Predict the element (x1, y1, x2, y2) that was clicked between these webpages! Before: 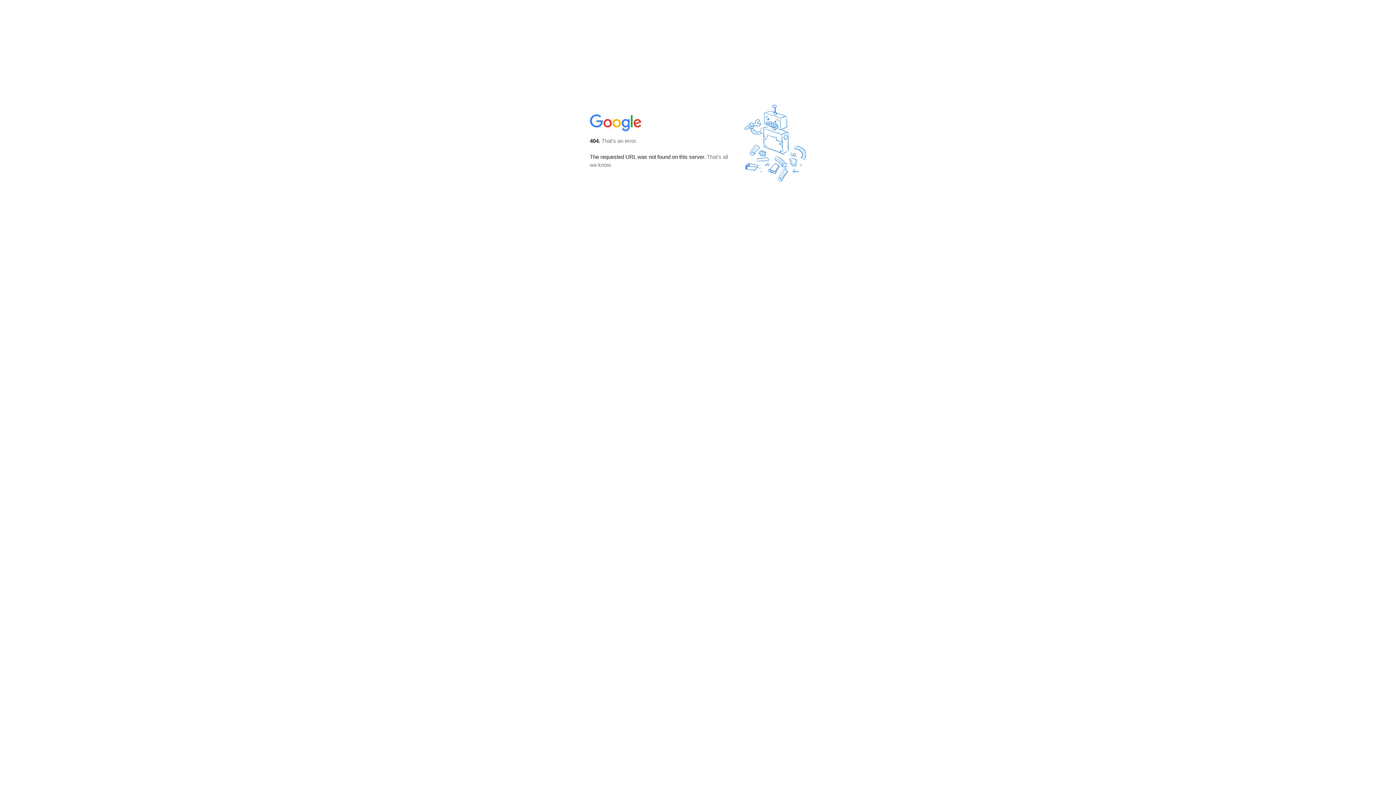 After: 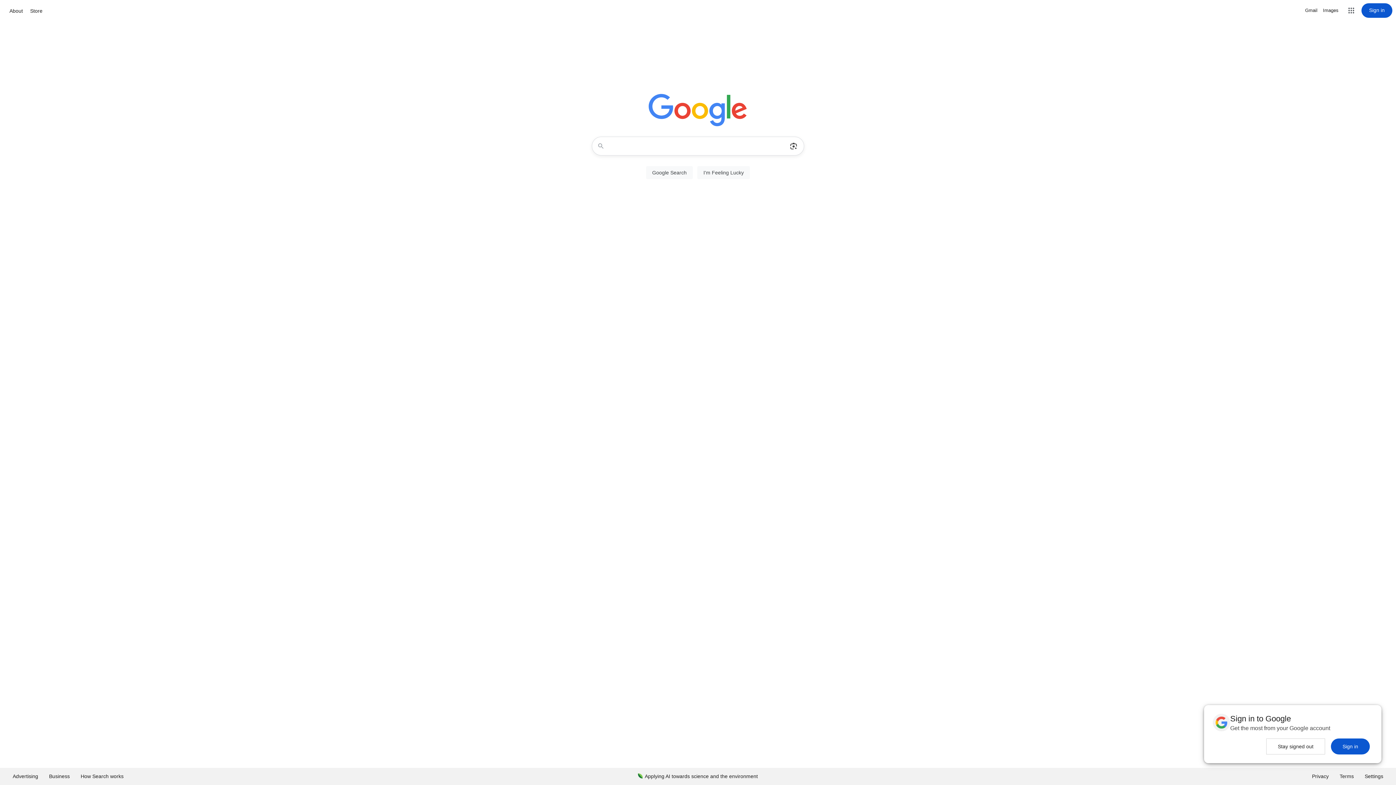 Action: bbox: (590, 127, 642, 134)